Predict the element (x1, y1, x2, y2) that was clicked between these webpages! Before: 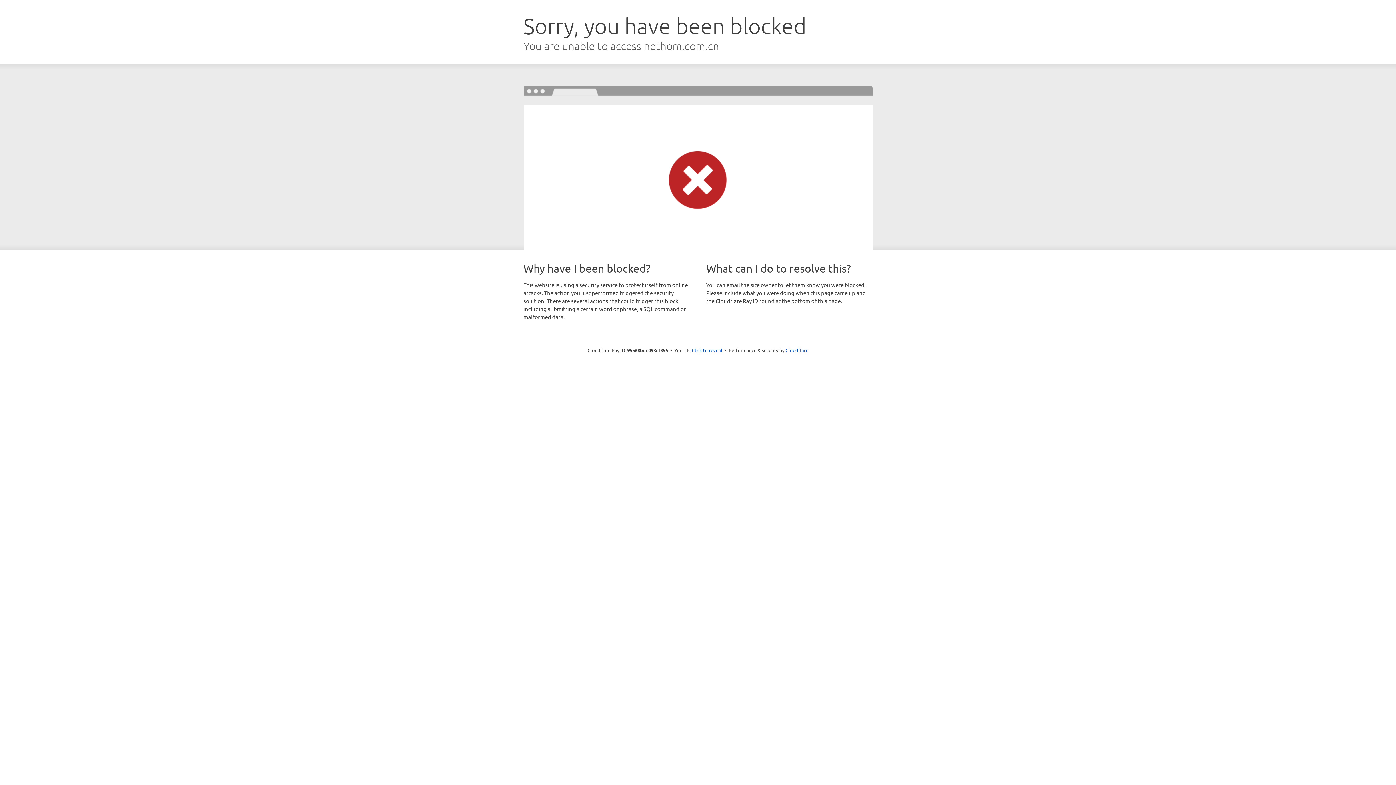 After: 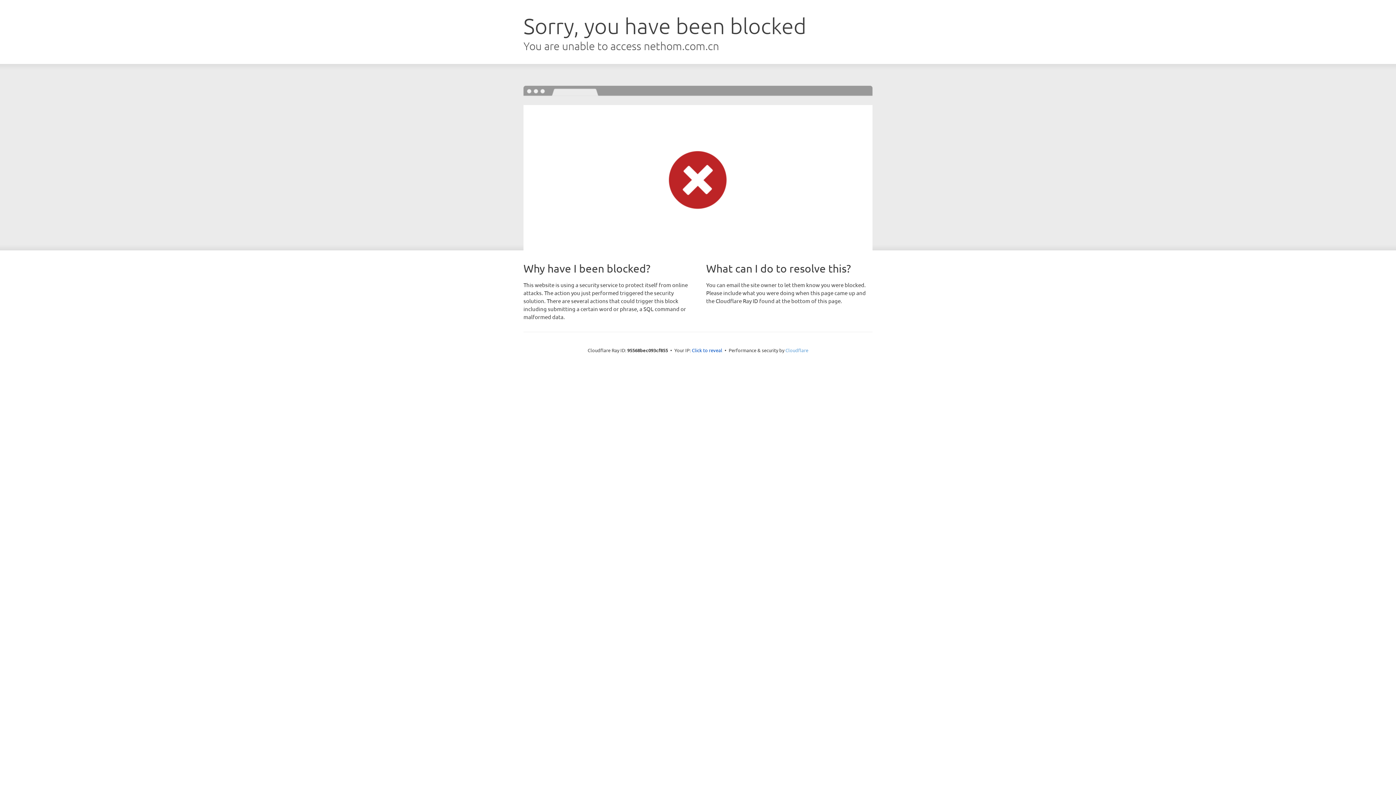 Action: label: Cloudflare bbox: (785, 347, 808, 353)